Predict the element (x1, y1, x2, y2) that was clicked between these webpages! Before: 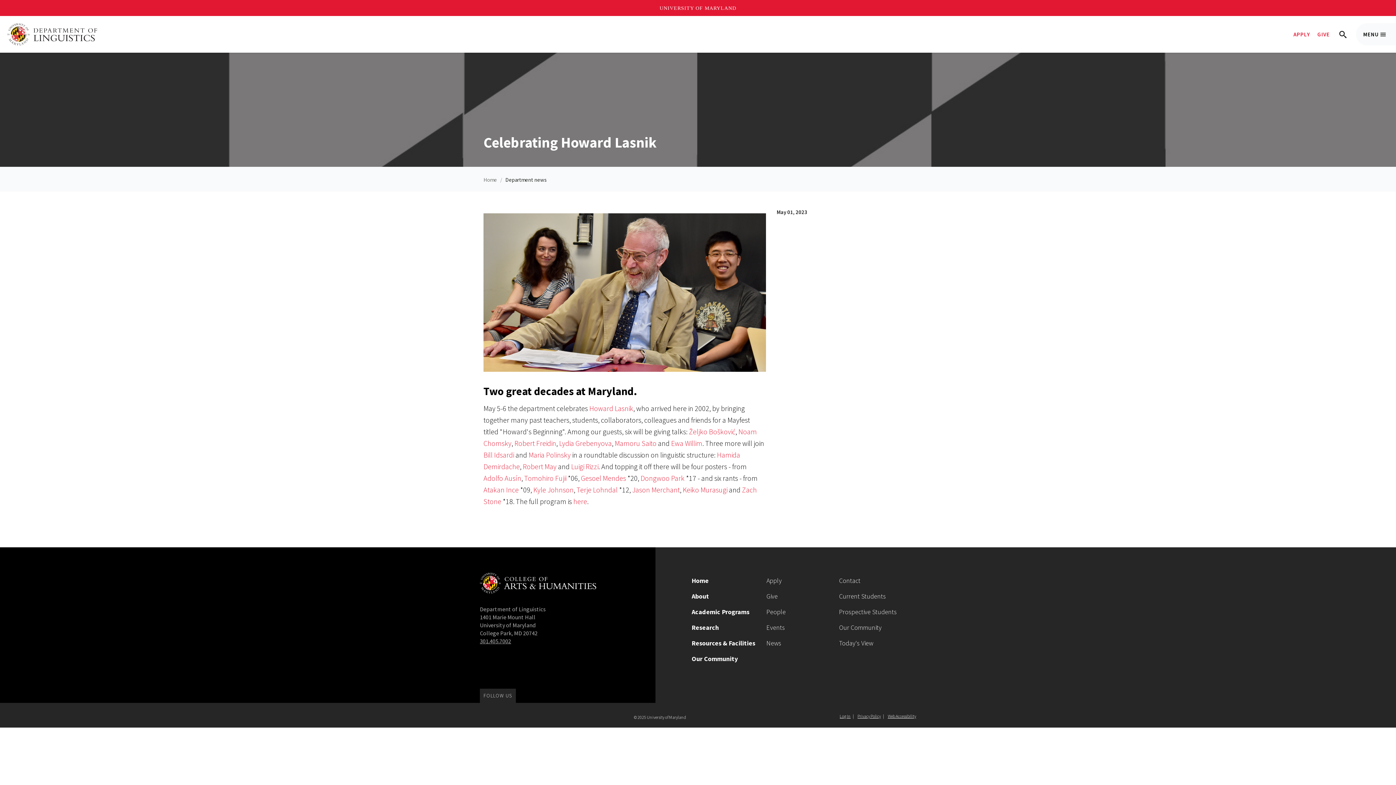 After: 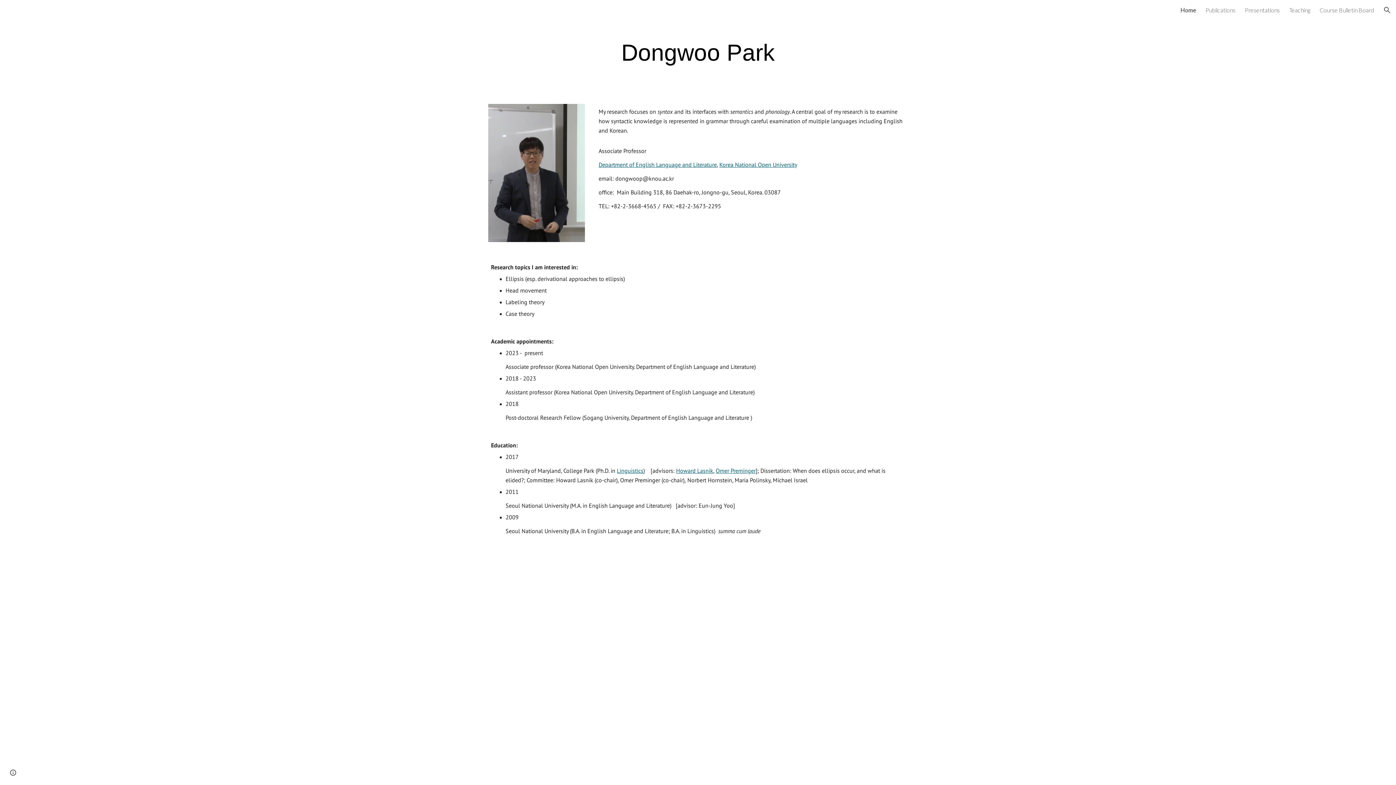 Action: label: Dongwoo Park bbox: (640, 473, 684, 483)